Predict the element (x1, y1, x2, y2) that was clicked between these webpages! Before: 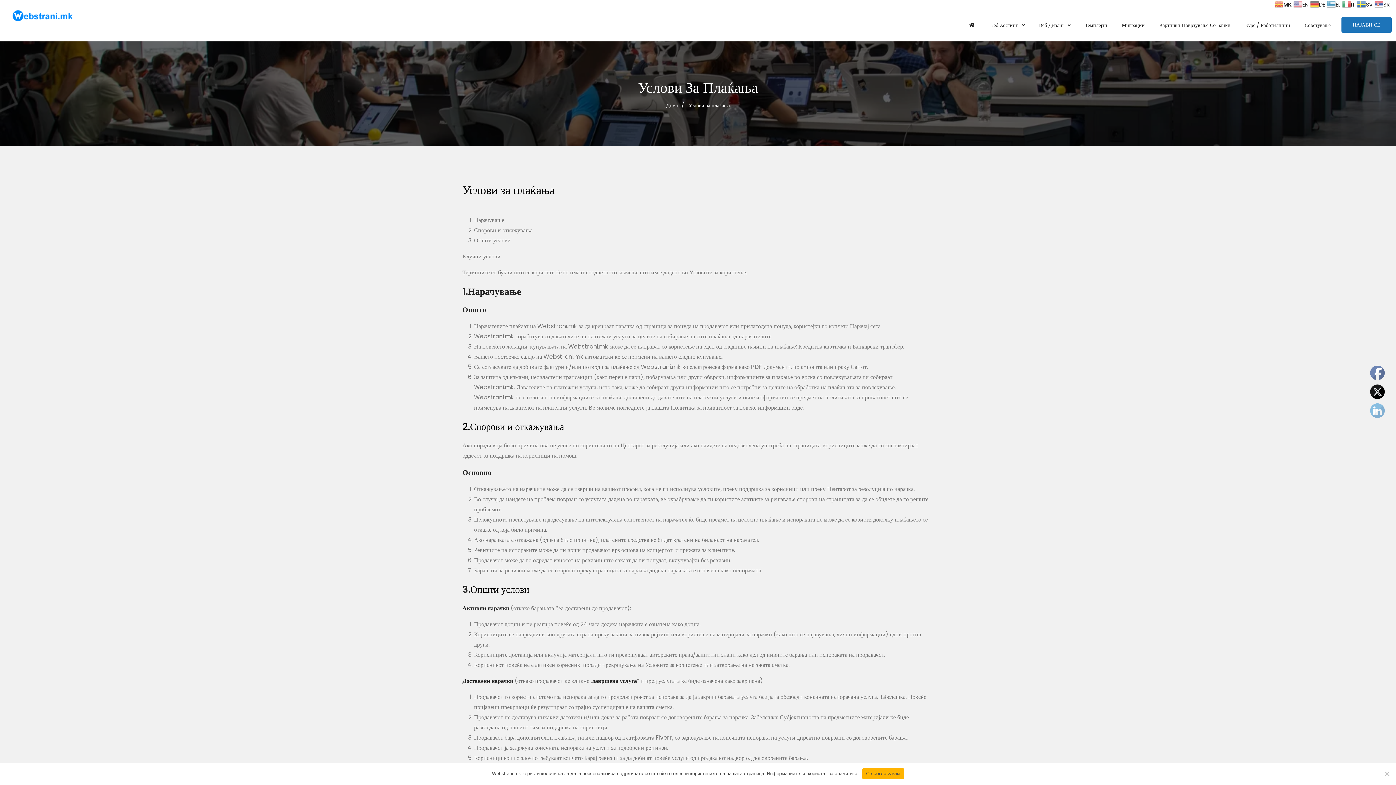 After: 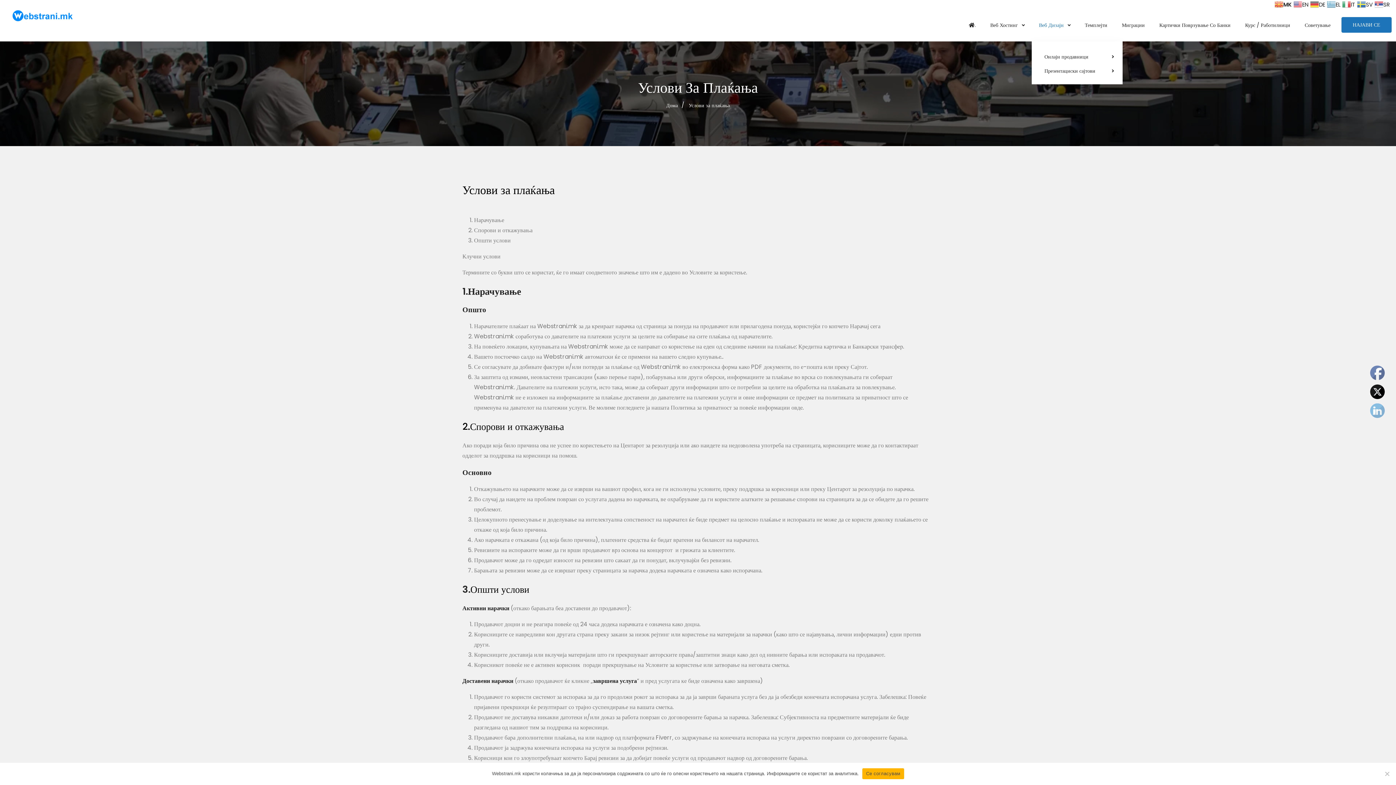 Action: bbox: (1032, 8, 1077, 41) label: Веб Дизајн 